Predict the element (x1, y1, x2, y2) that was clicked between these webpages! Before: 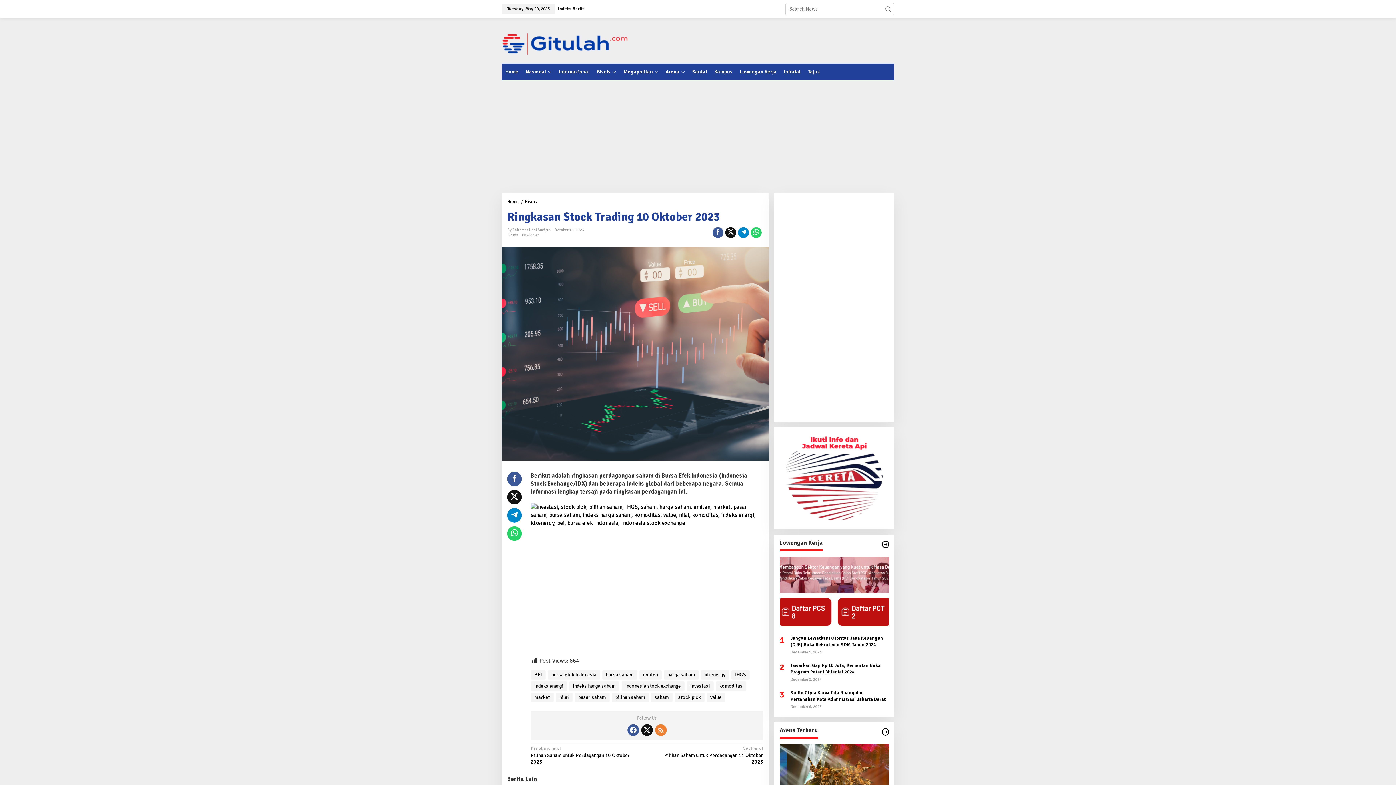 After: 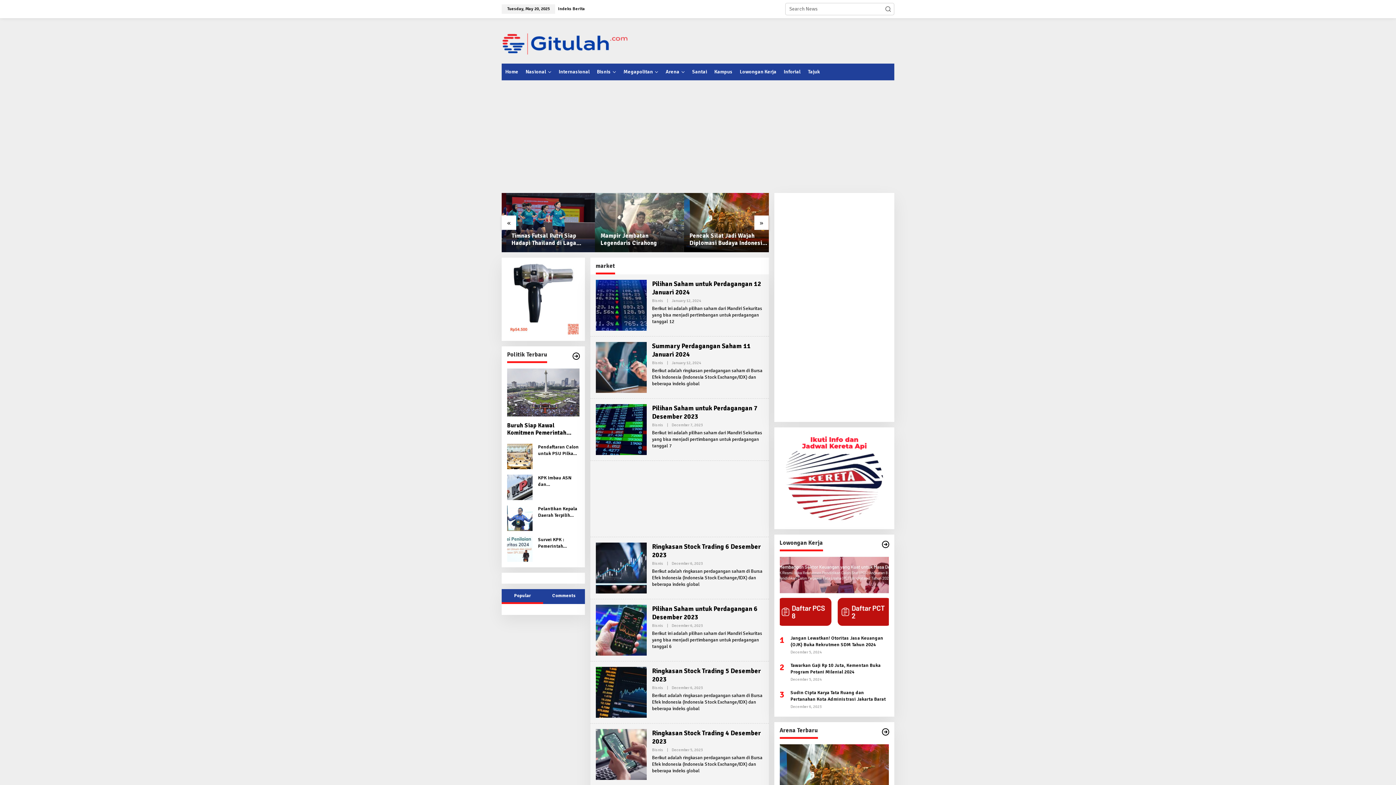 Action: label: market bbox: (530, 692, 553, 702)